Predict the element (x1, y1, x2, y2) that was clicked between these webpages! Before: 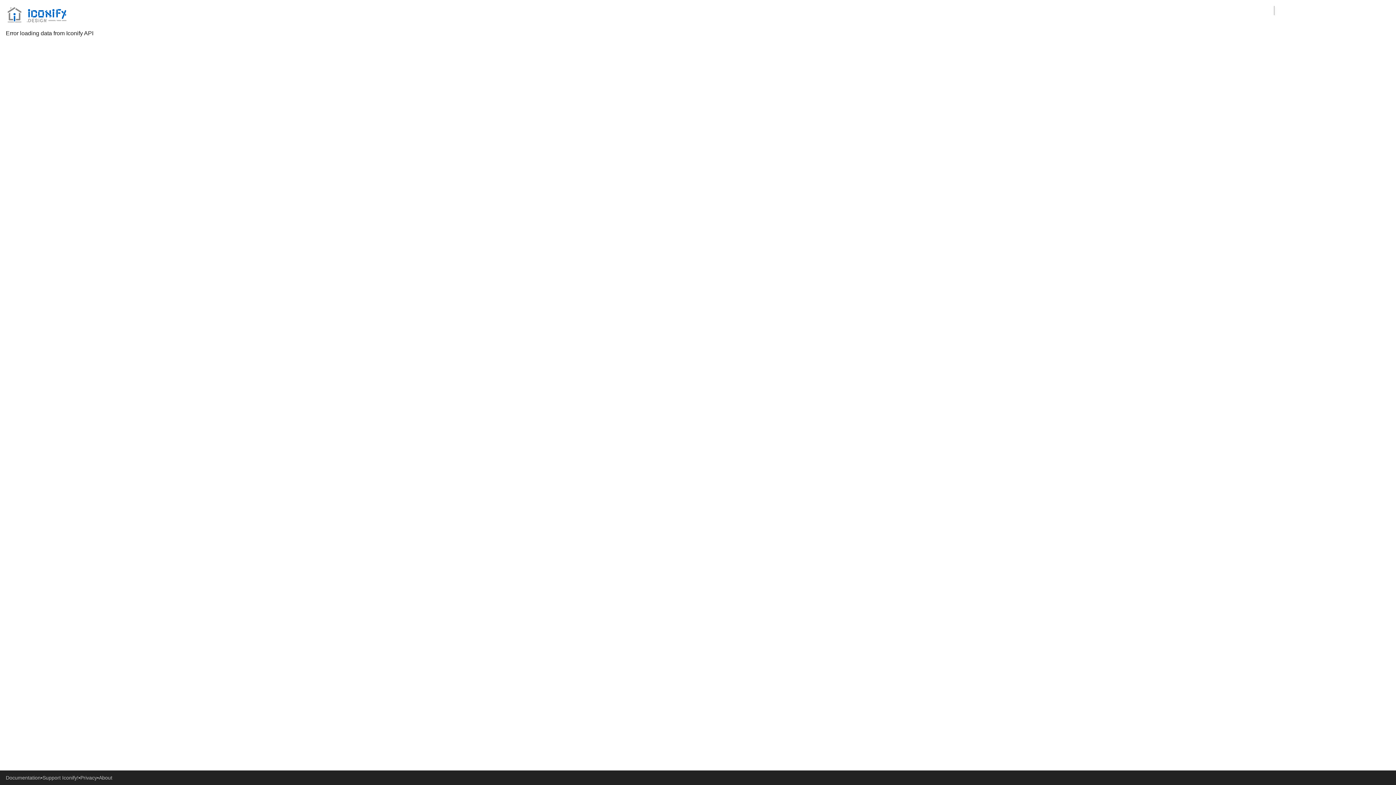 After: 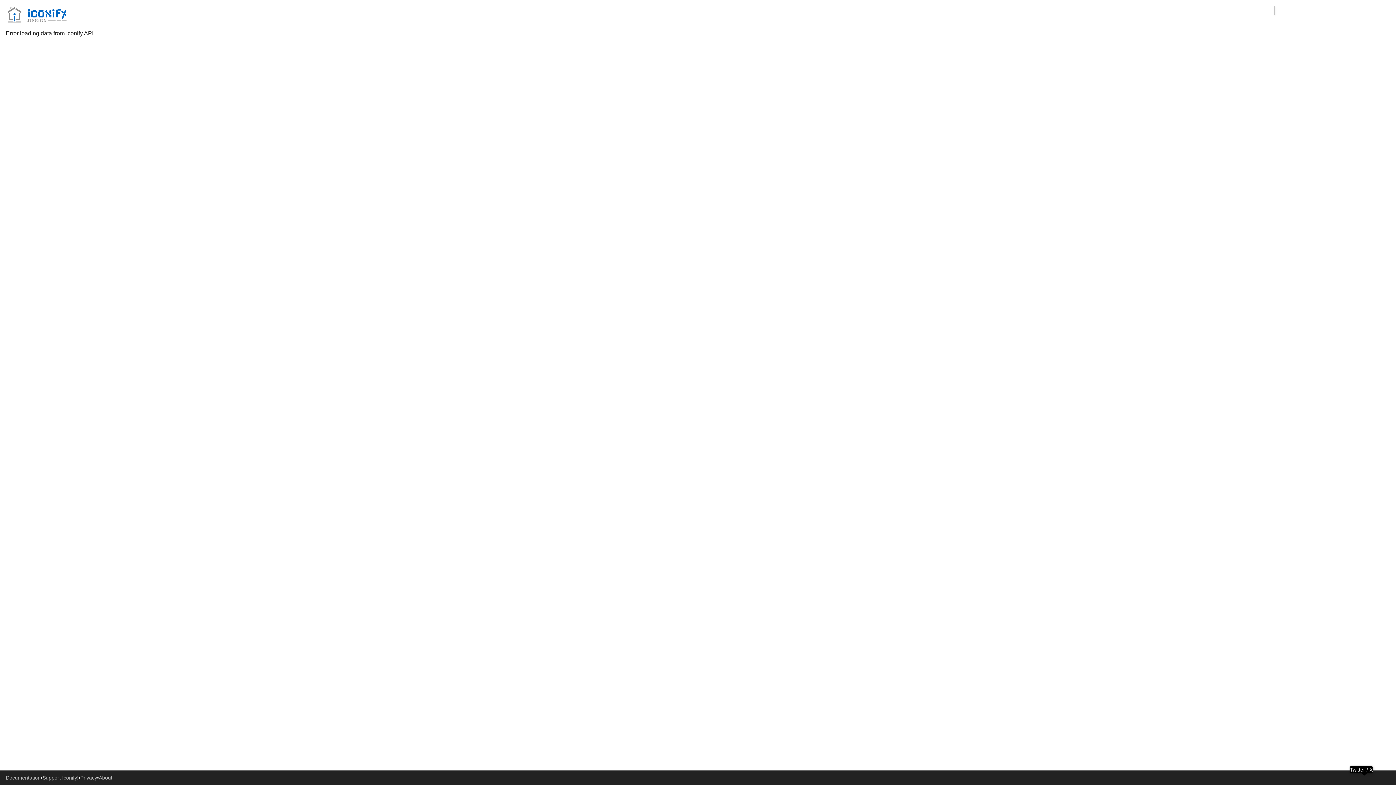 Action: bbox: (1364, 773, 1373, 782)